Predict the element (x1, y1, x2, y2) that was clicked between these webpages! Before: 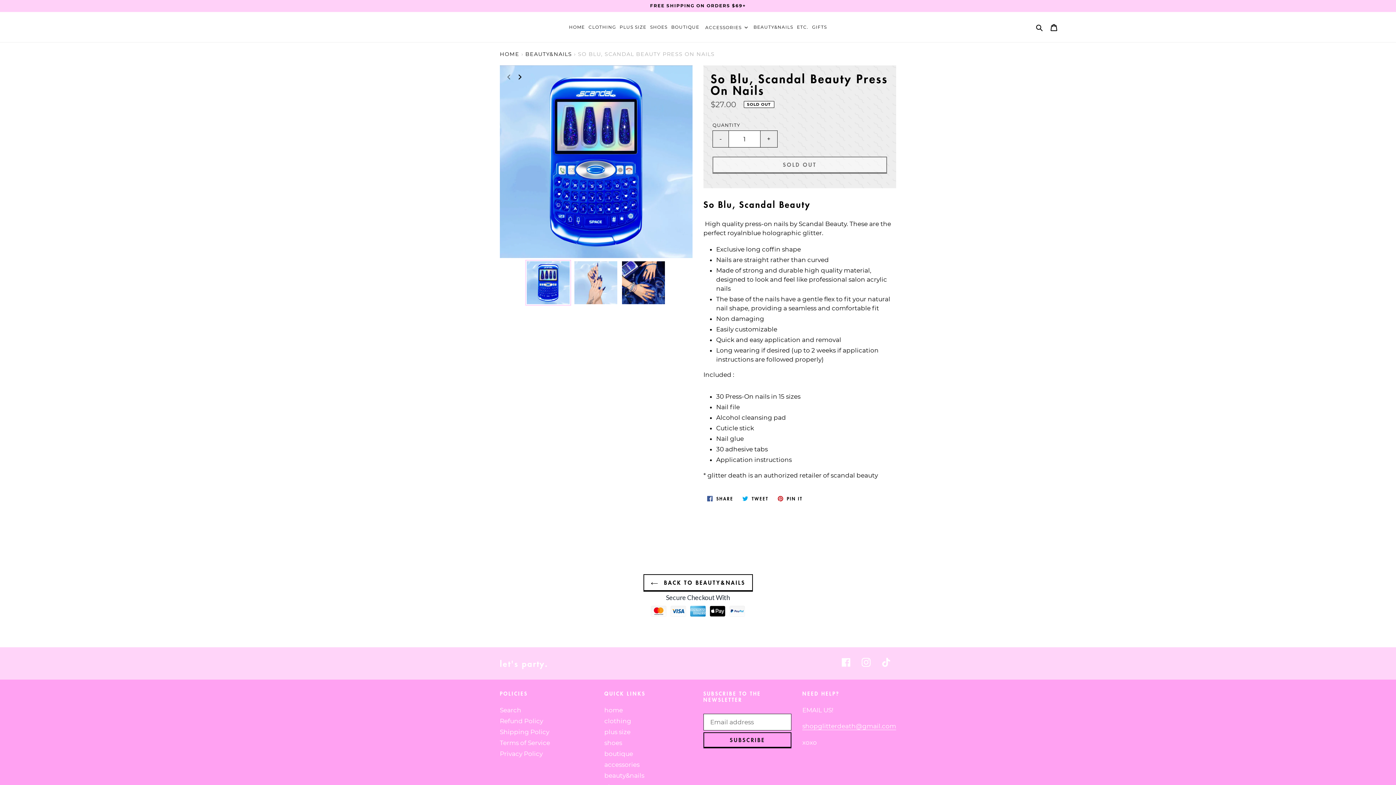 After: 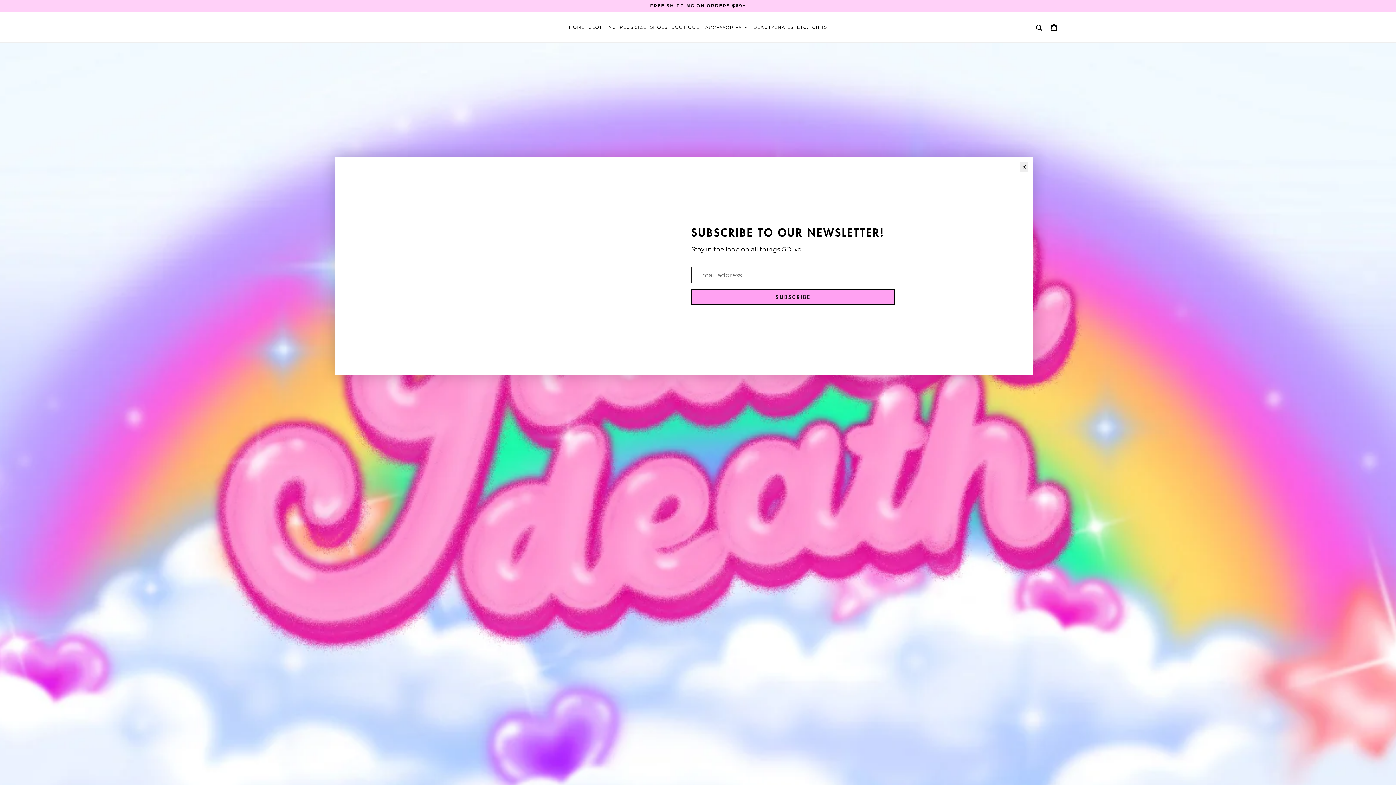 Action: bbox: (500, 50, 519, 57) label: HOME